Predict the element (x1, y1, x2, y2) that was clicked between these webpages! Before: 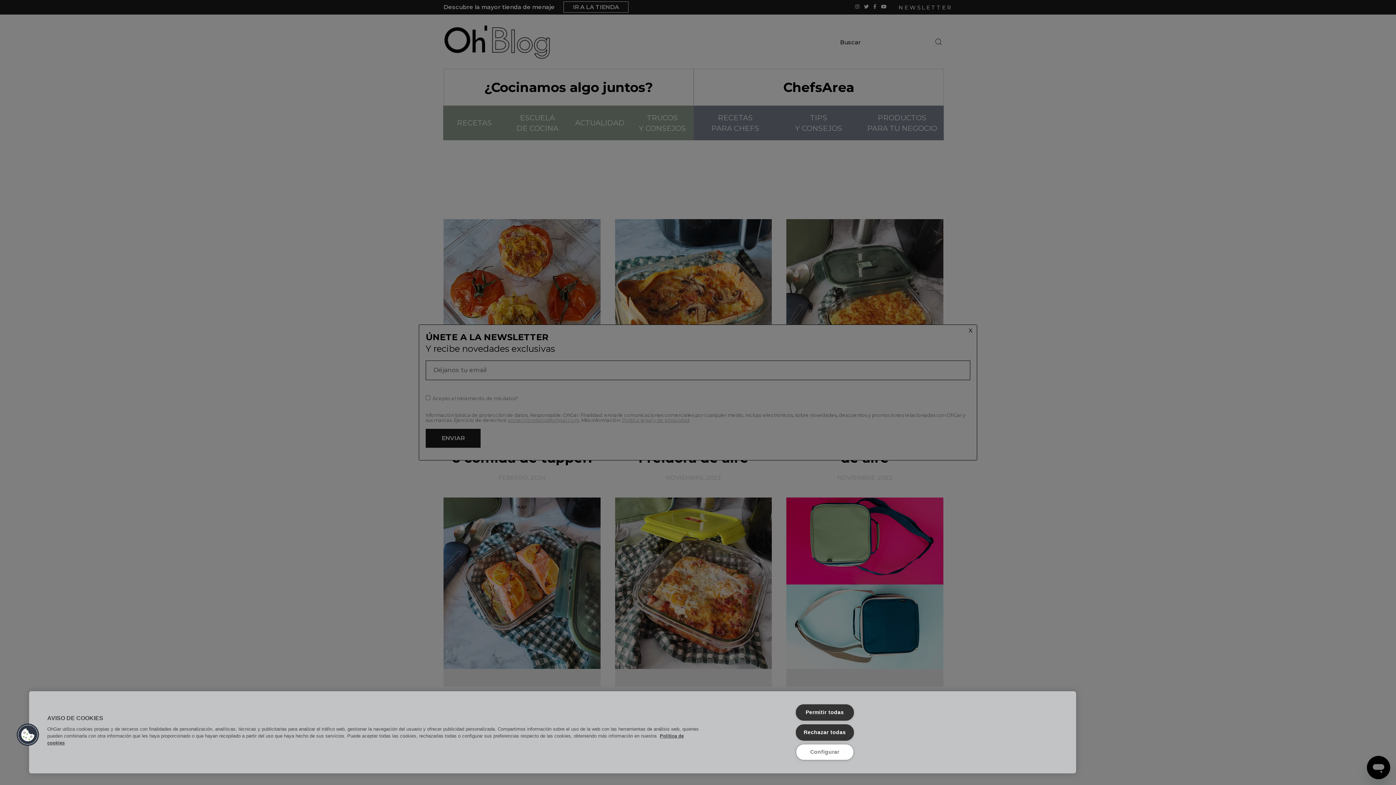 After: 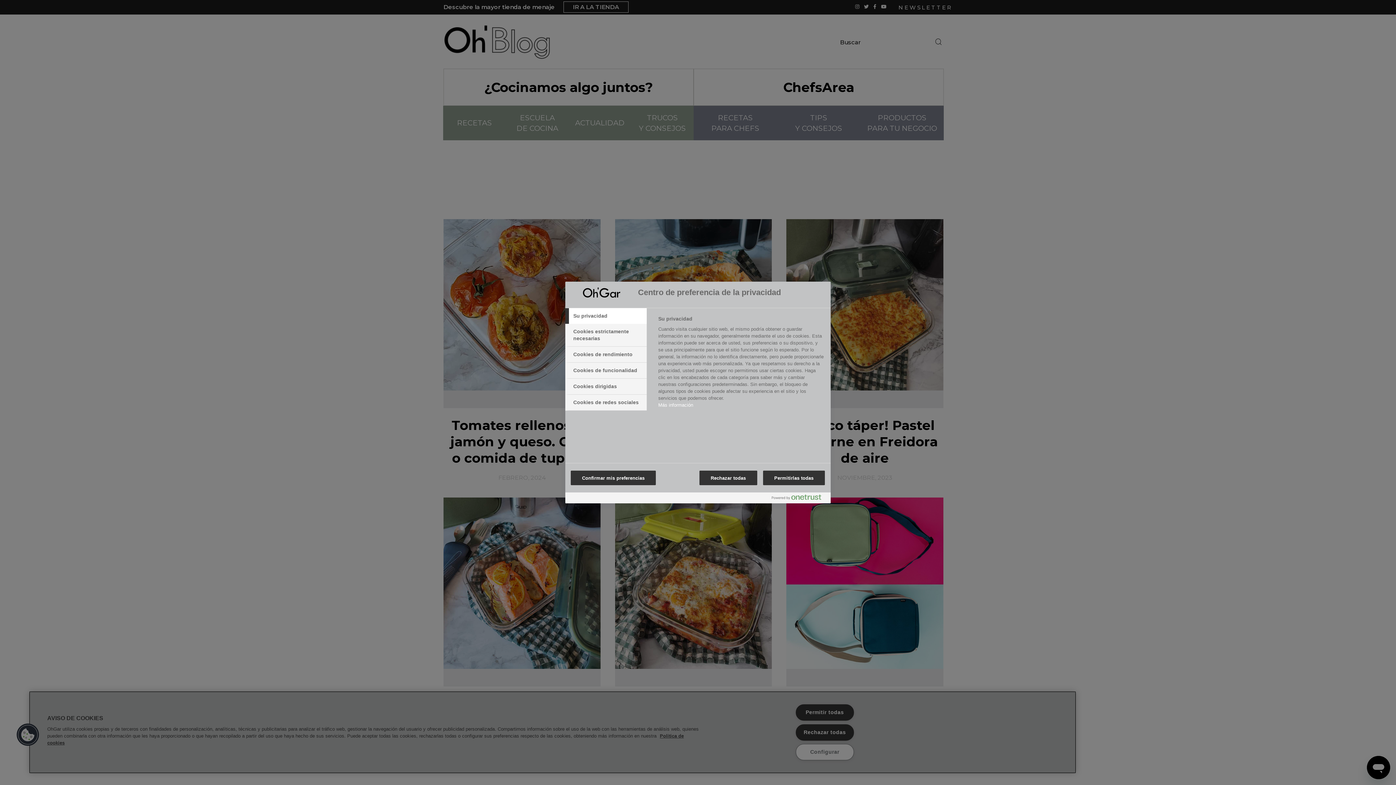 Action: bbox: (795, 744, 854, 760) label: Configurar